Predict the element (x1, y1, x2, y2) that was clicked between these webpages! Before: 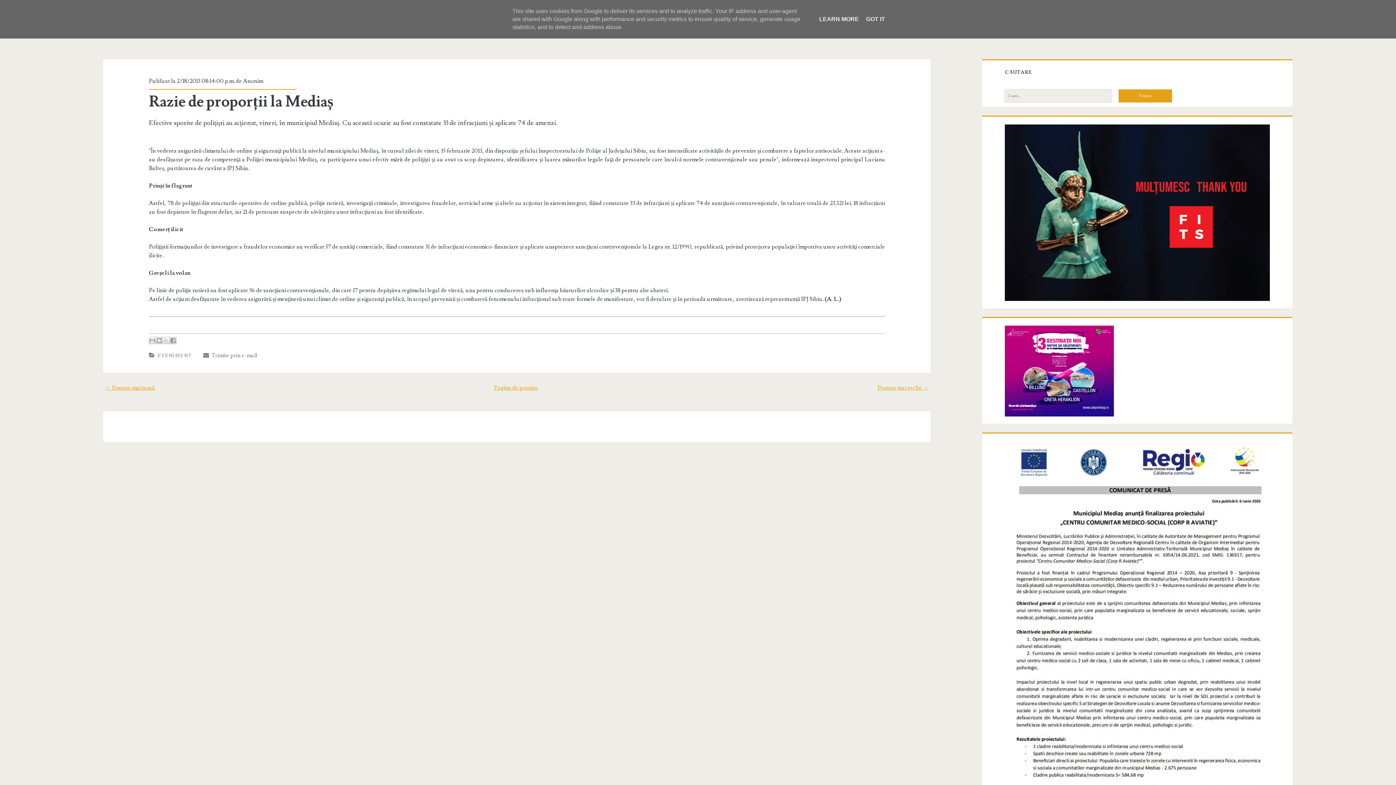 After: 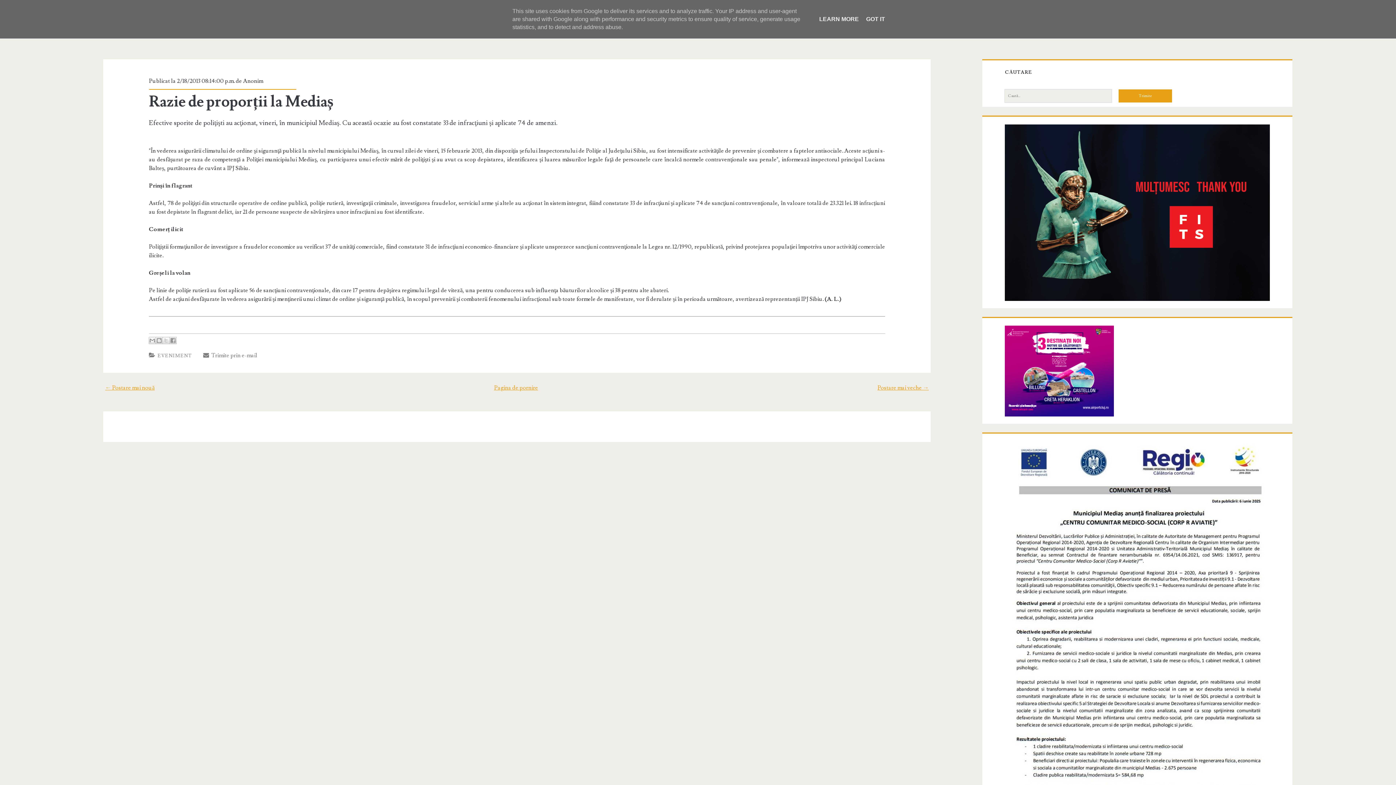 Action: bbox: (148, 92, 333, 111) label: Razie de proporții la Mediaș